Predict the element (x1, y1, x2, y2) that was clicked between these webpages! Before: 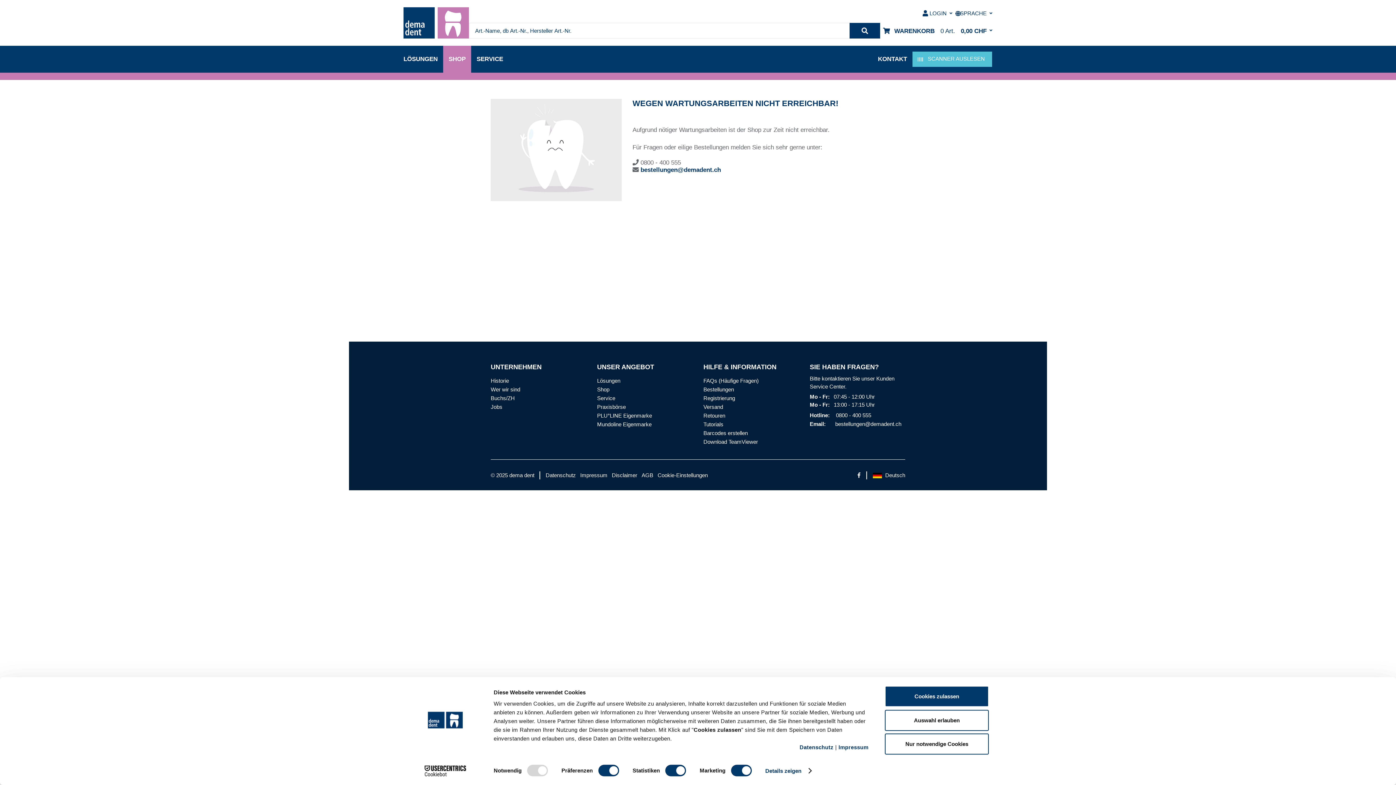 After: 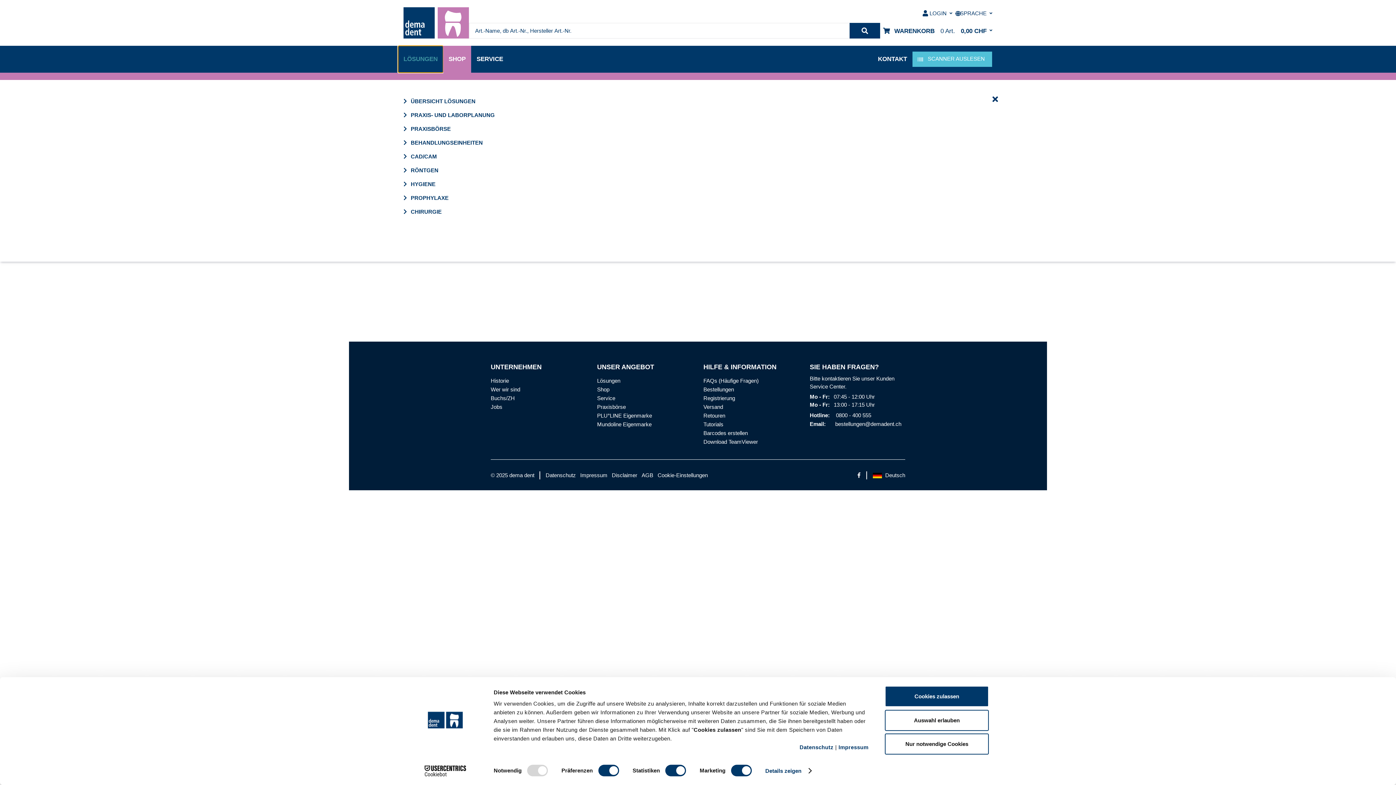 Action: label: LÖSUNGEN bbox: (398, 45, 443, 72)